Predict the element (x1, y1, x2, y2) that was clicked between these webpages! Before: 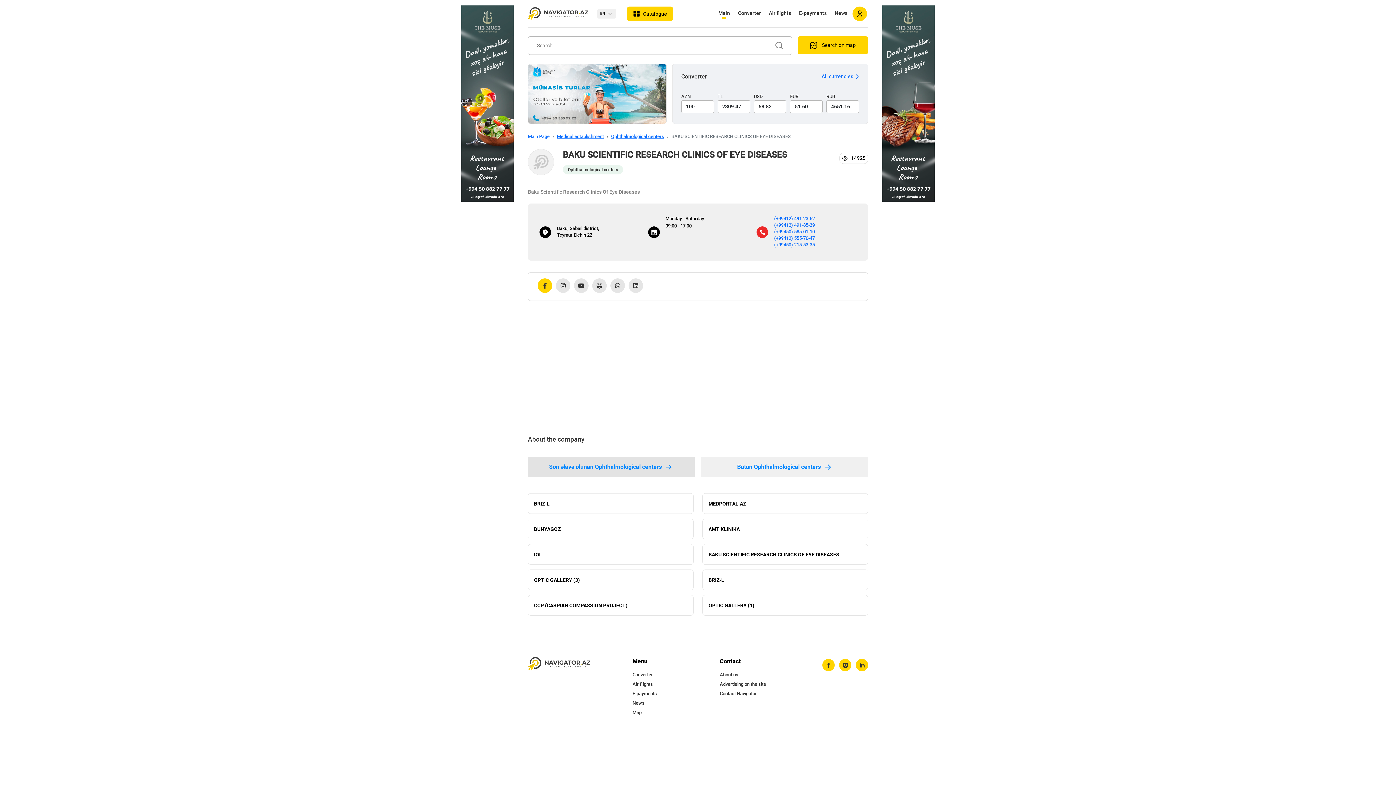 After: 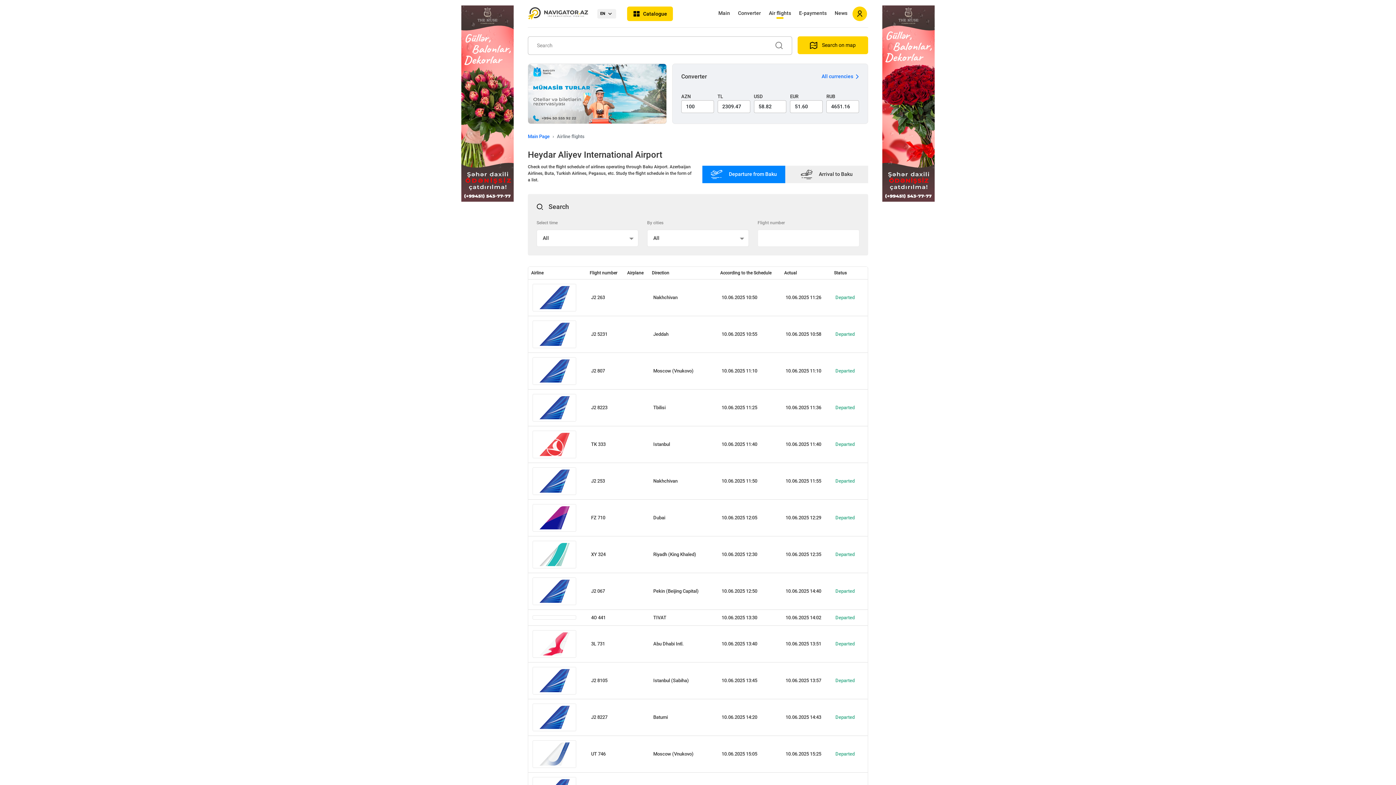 Action: bbox: (632, 681, 653, 687) label: Air flights